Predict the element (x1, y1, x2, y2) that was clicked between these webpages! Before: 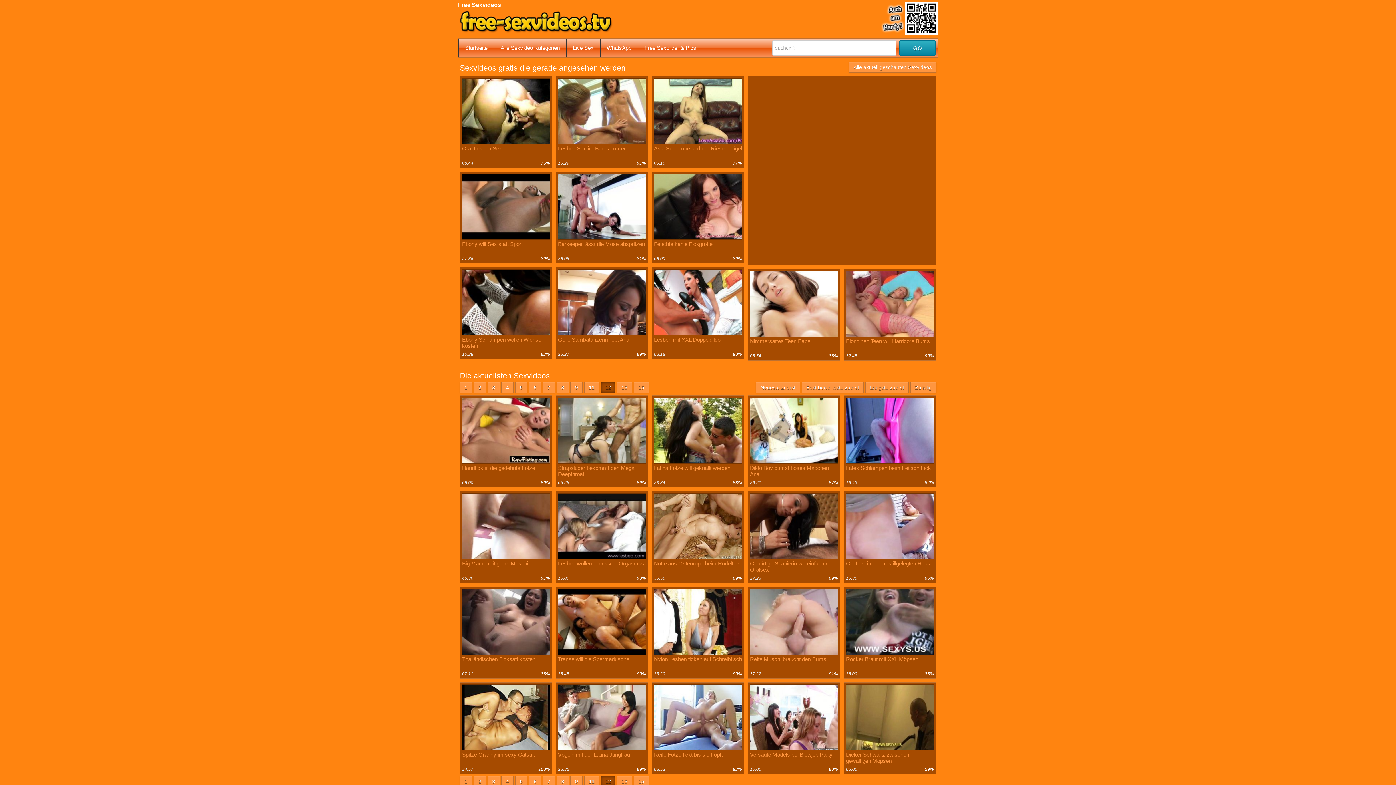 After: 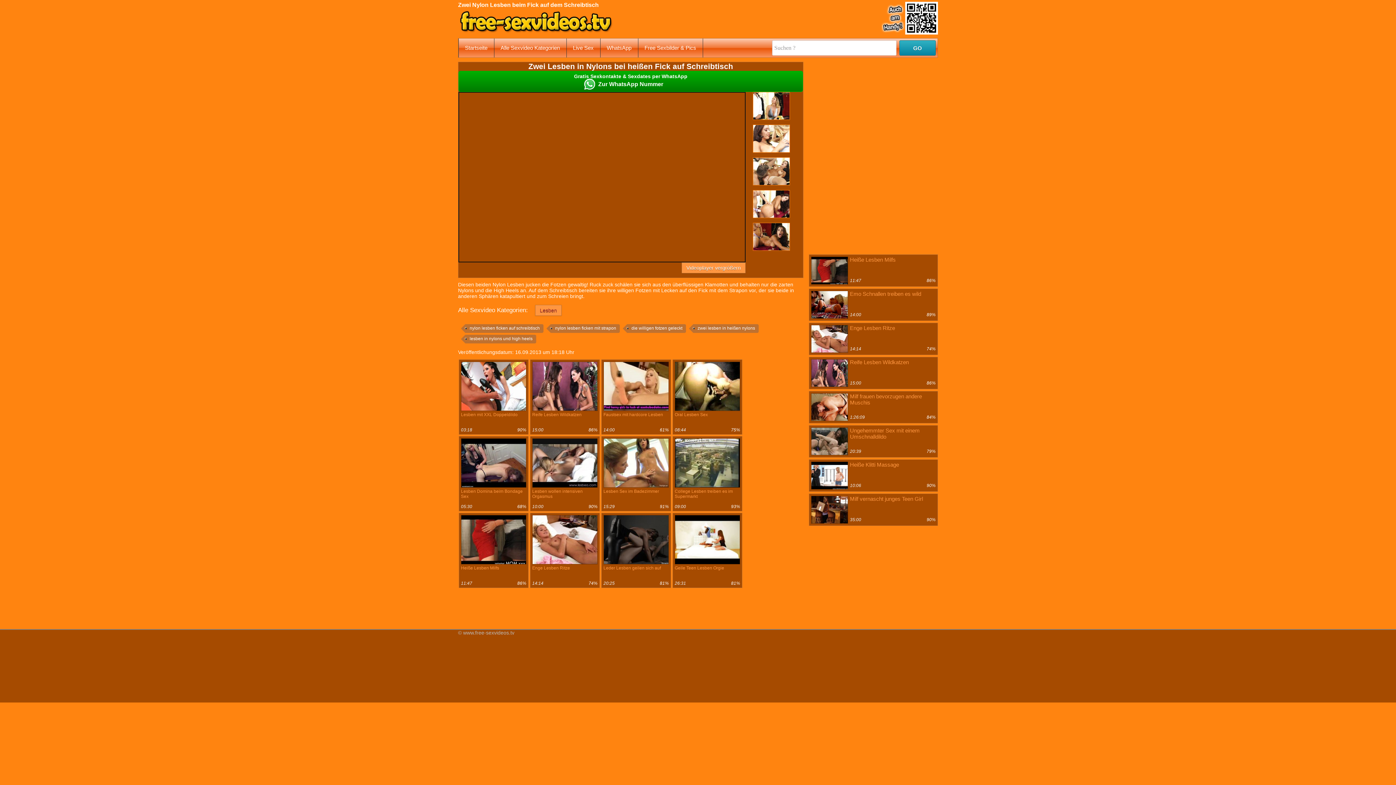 Action: label: Nylon Lesben ficken auf Schreibtisch bbox: (654, 656, 742, 662)